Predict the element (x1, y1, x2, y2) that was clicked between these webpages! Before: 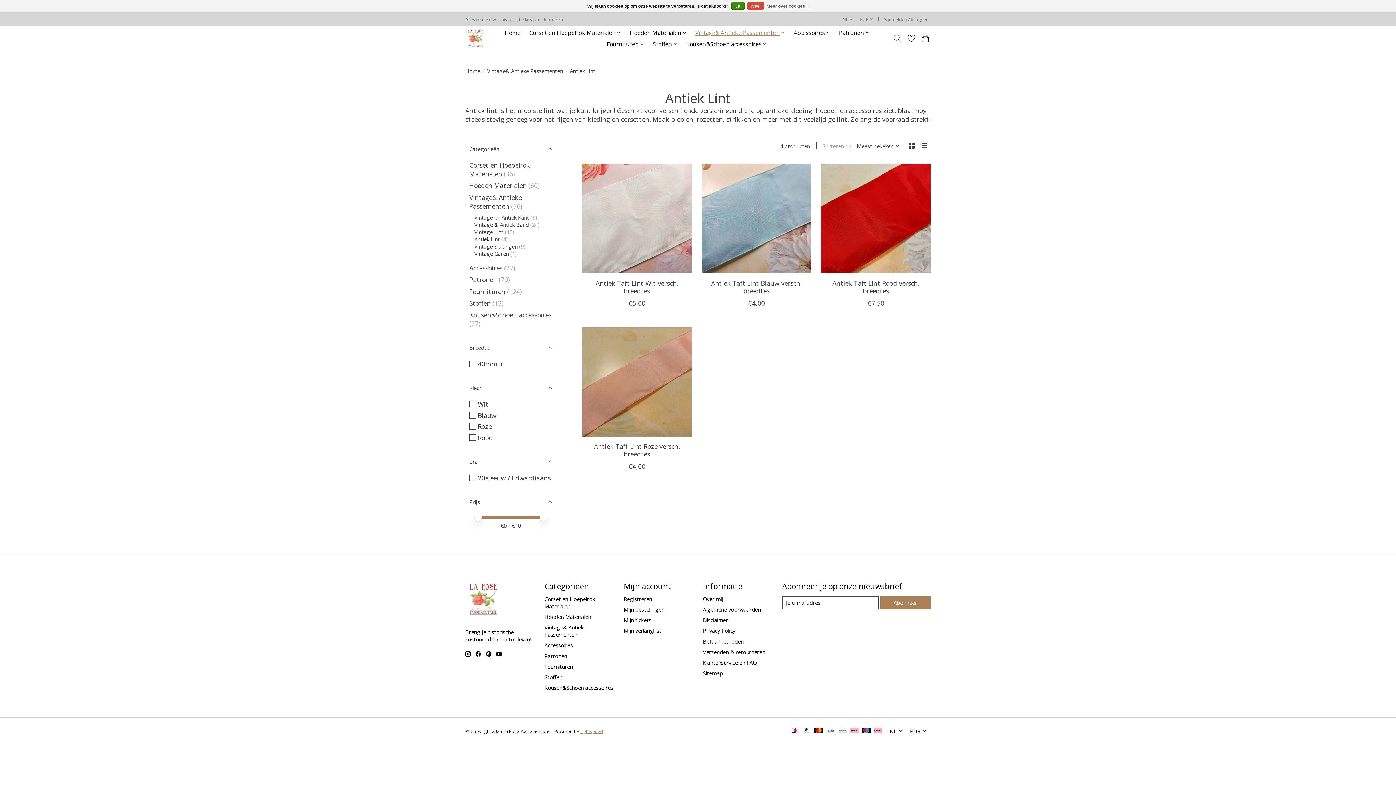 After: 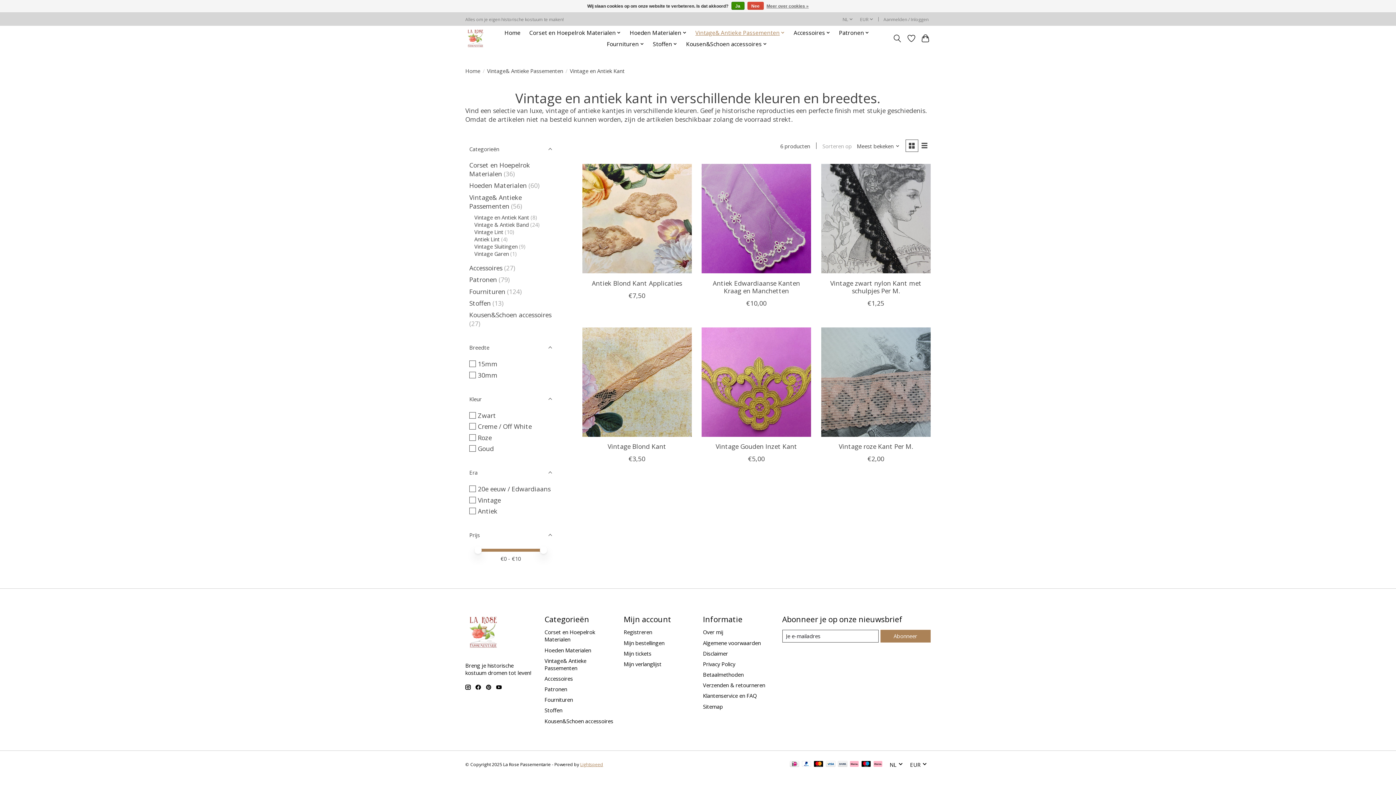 Action: bbox: (474, 213, 529, 220) label: Vintage en Antiek Kant